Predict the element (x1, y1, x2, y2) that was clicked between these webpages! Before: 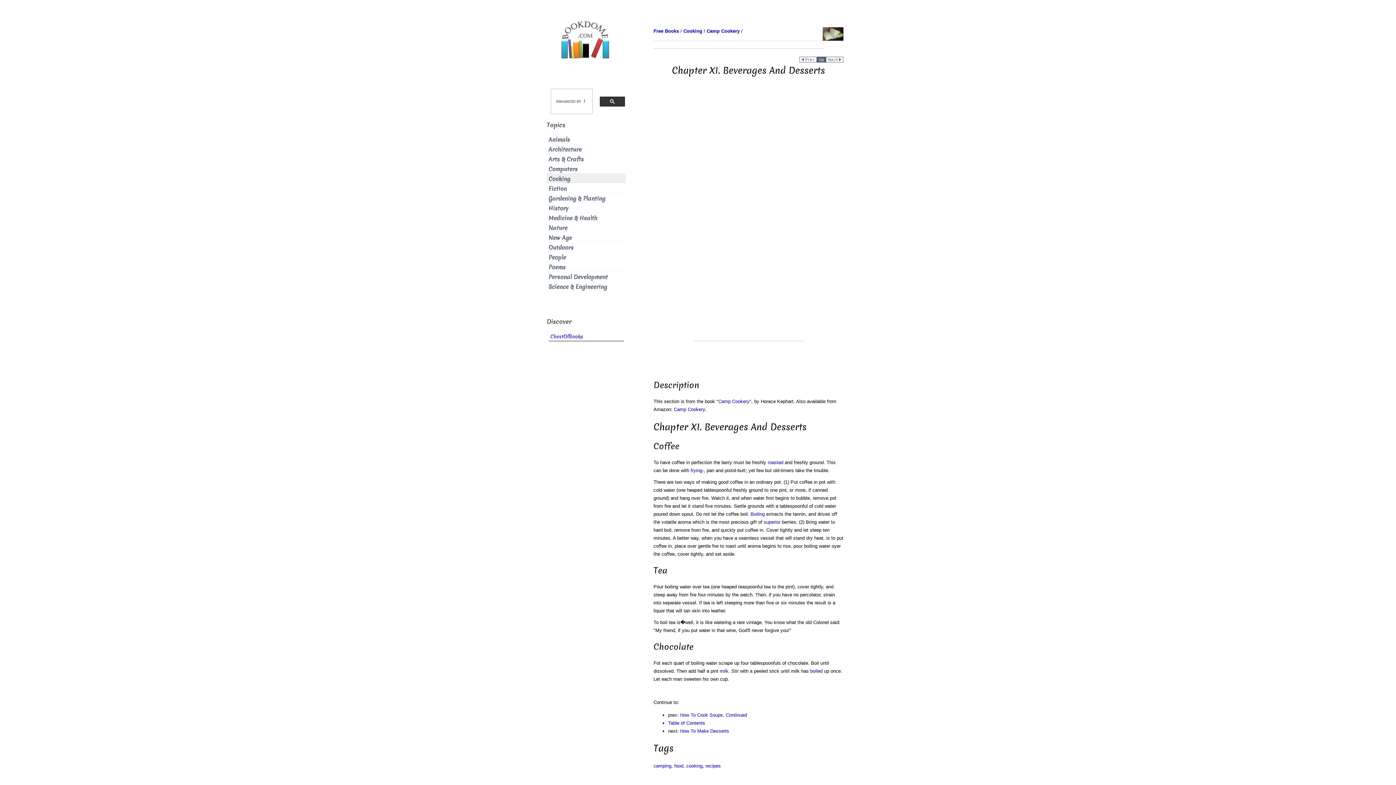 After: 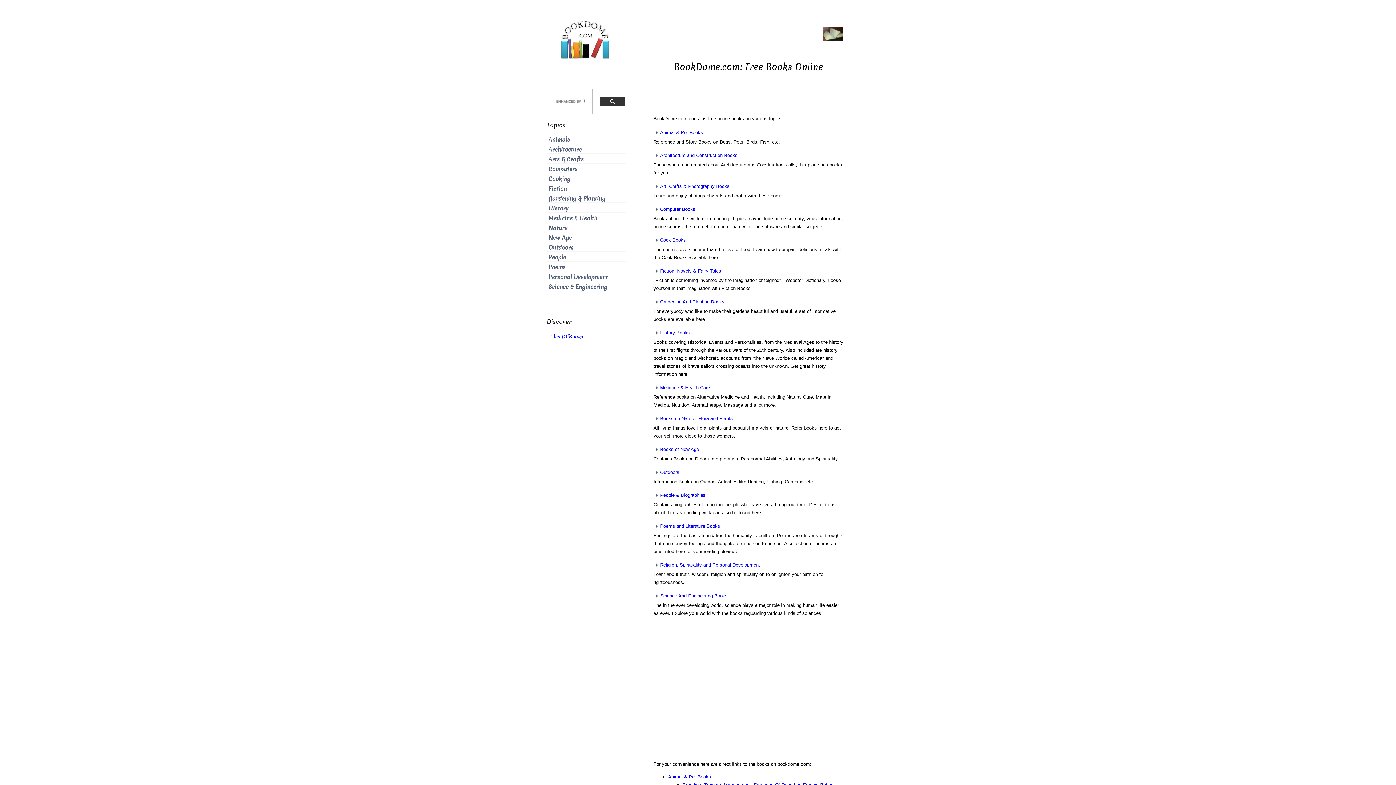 Action: bbox: (554, 37, 618, 42)